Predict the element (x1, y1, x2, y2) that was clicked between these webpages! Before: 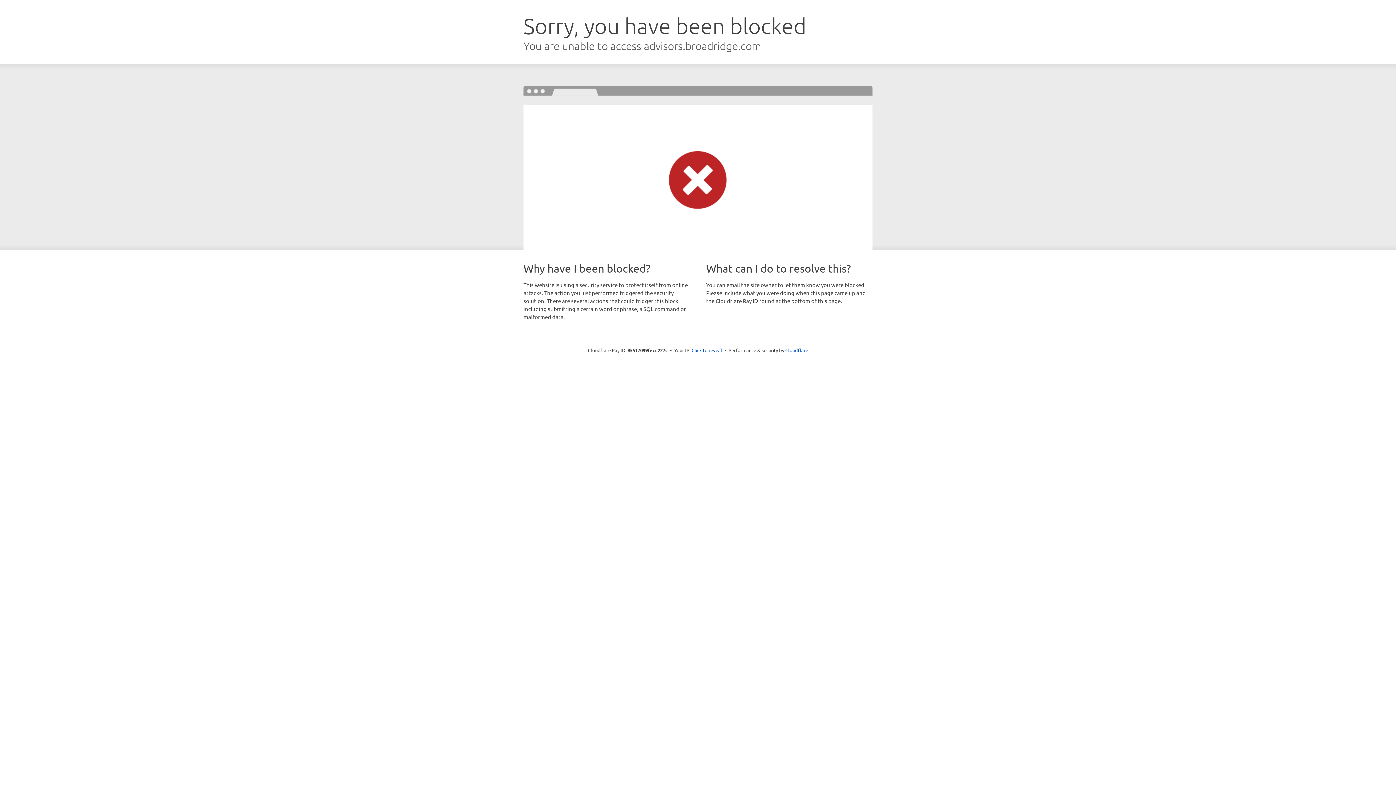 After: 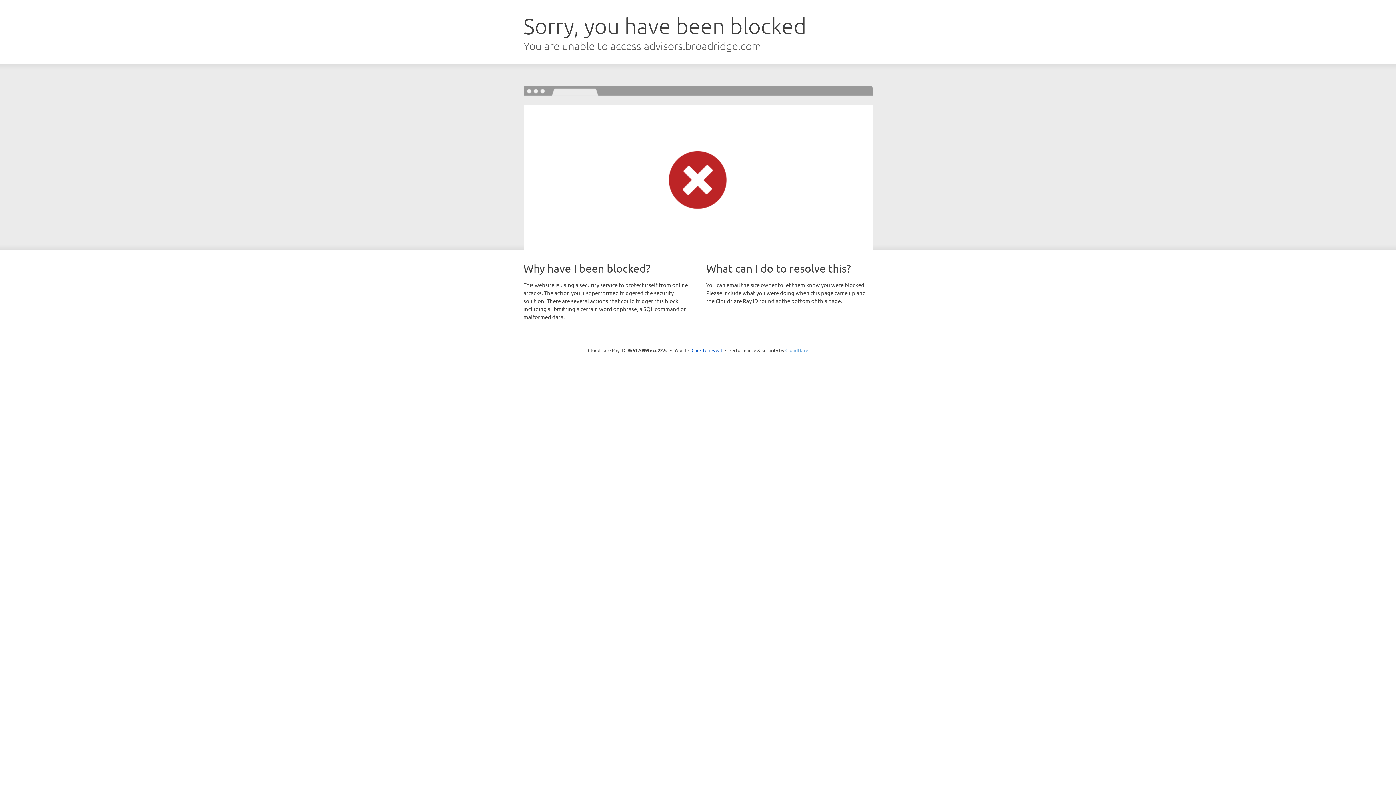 Action: label: Cloudflare bbox: (785, 347, 808, 353)